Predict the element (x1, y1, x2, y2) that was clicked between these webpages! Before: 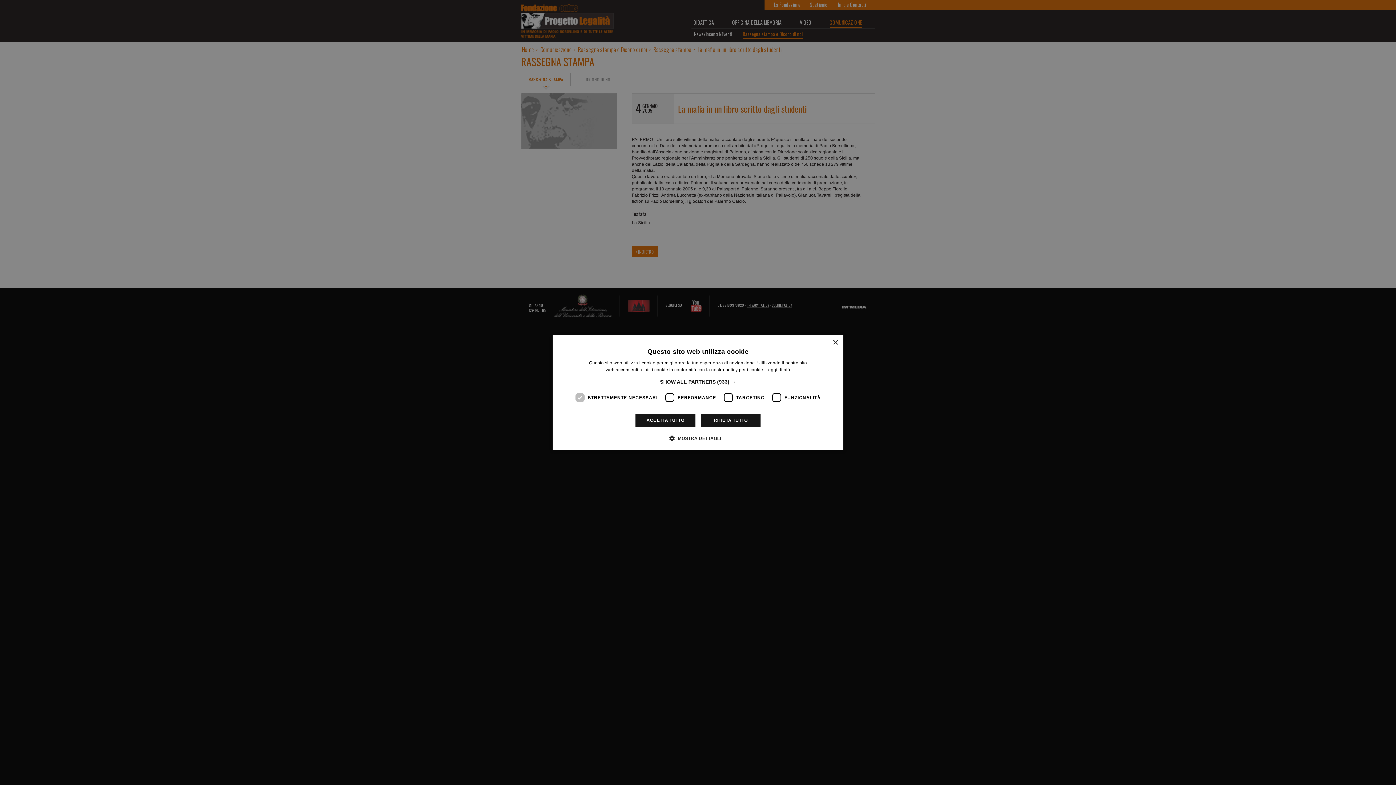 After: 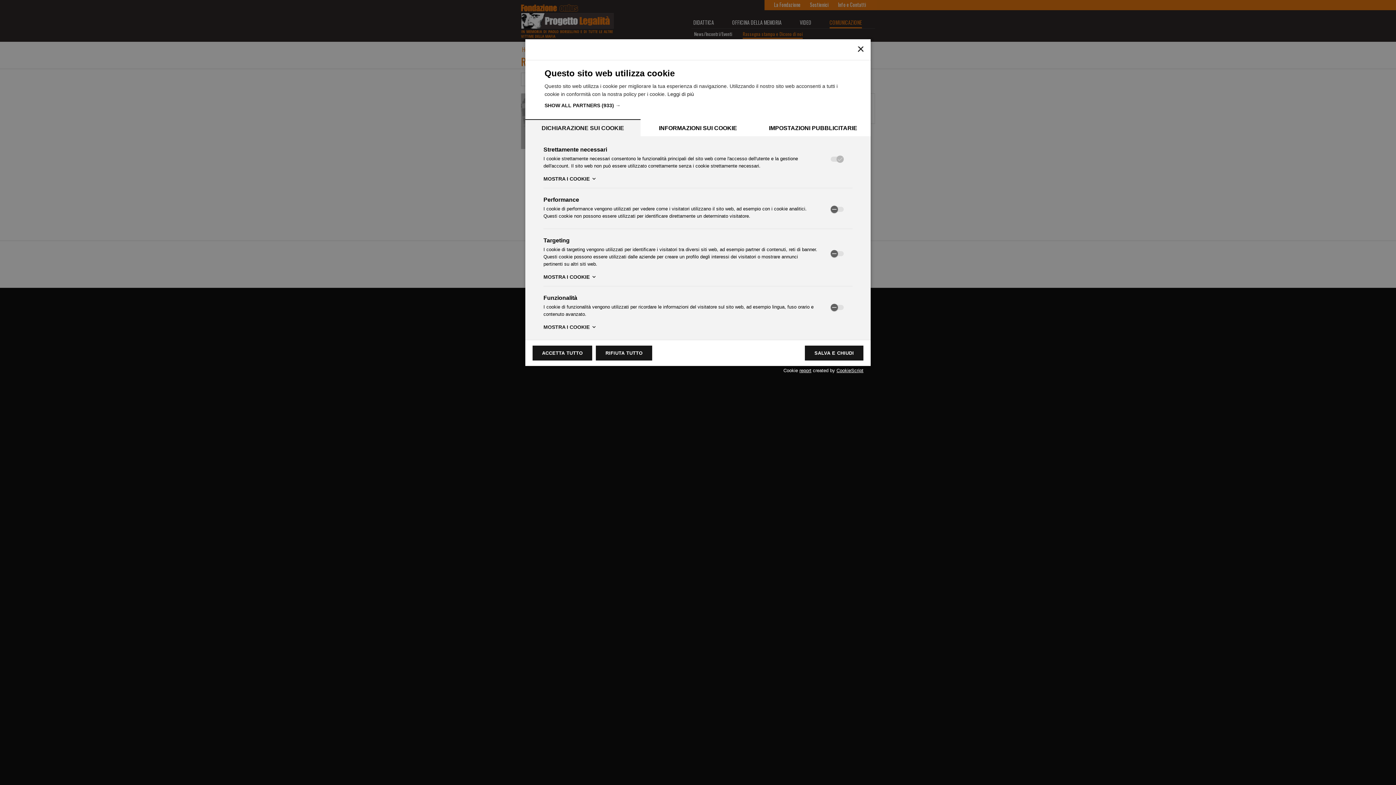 Action: label:  MOSTRA DETTAGLI bbox: (675, 434, 721, 441)